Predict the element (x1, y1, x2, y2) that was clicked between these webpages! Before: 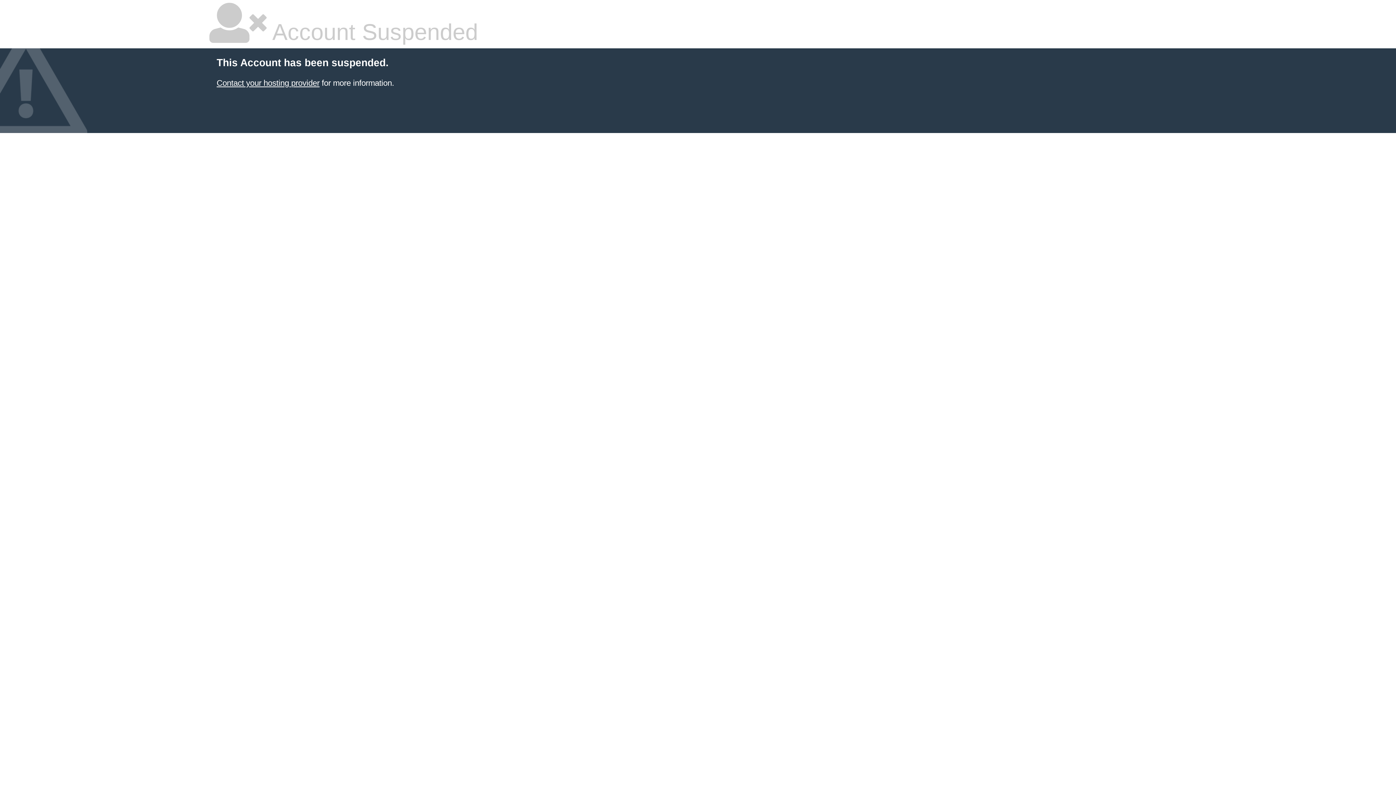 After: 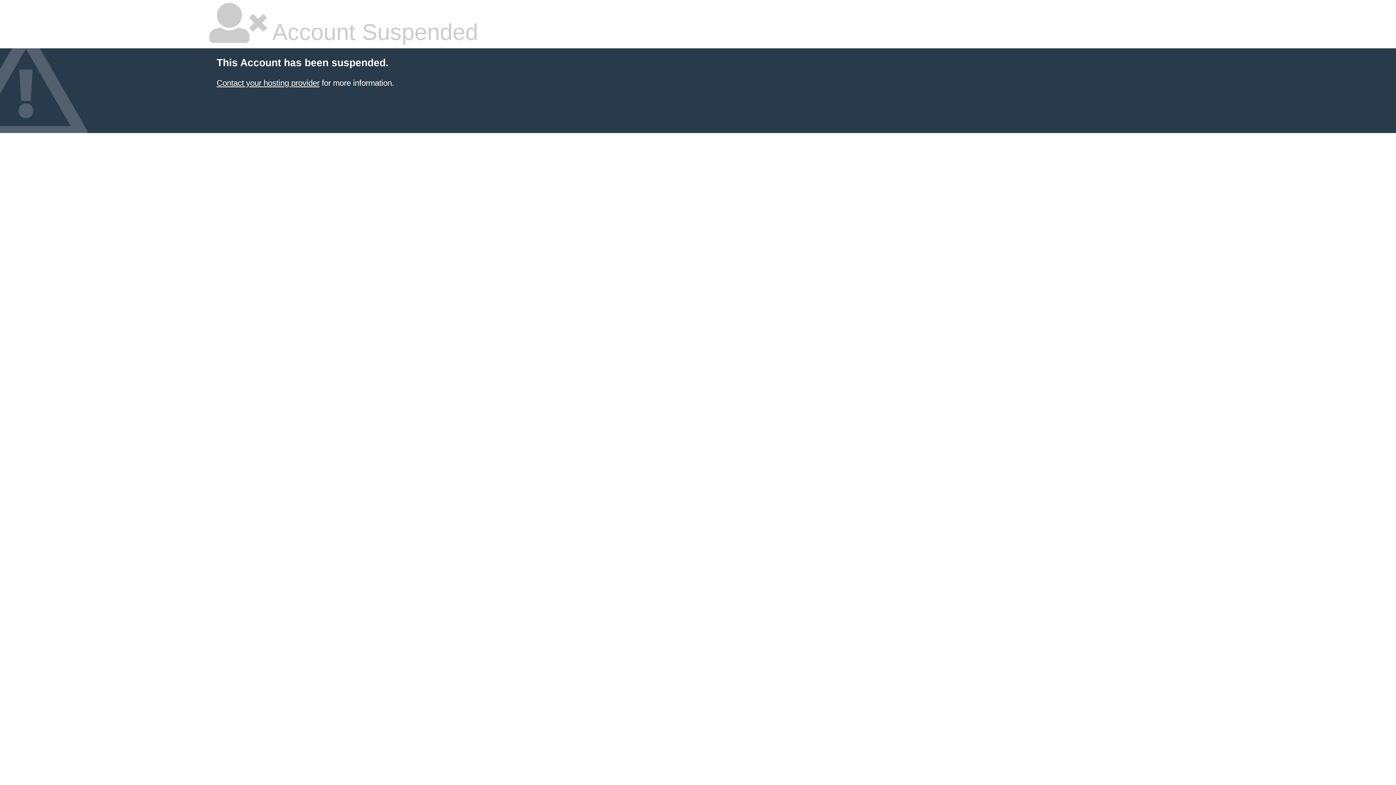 Action: label: Contact your hosting provider bbox: (216, 78, 319, 87)